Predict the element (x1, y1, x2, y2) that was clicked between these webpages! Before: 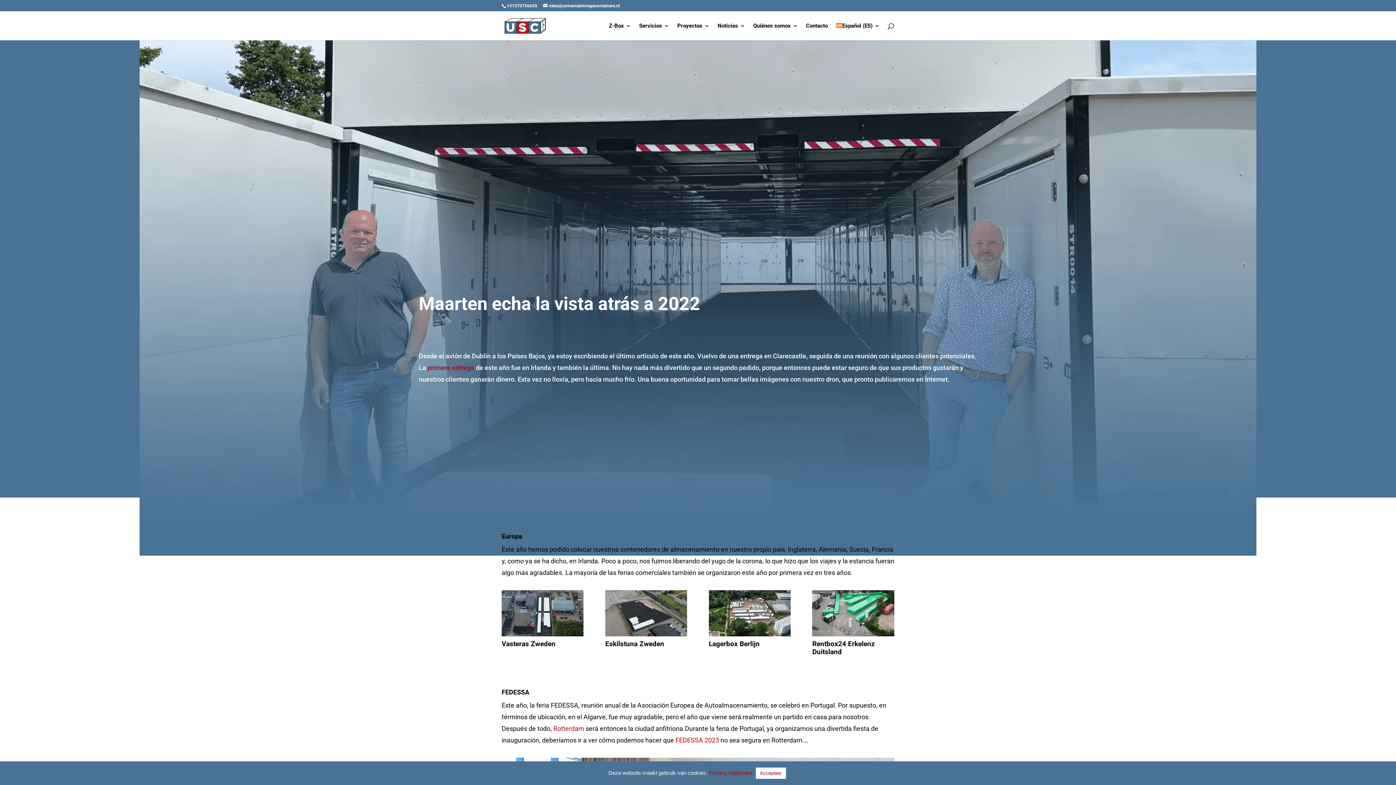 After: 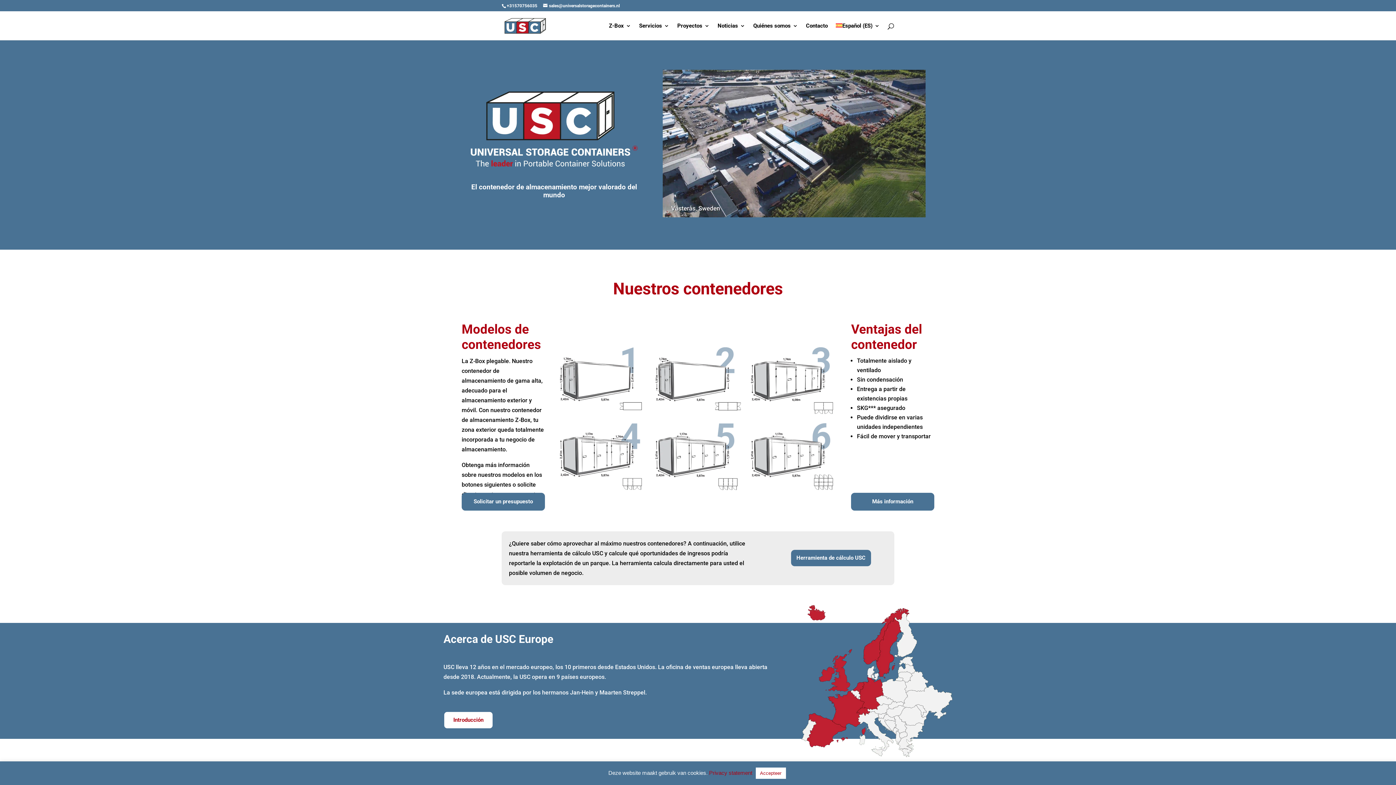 Action: bbox: (503, 21, 547, 28)